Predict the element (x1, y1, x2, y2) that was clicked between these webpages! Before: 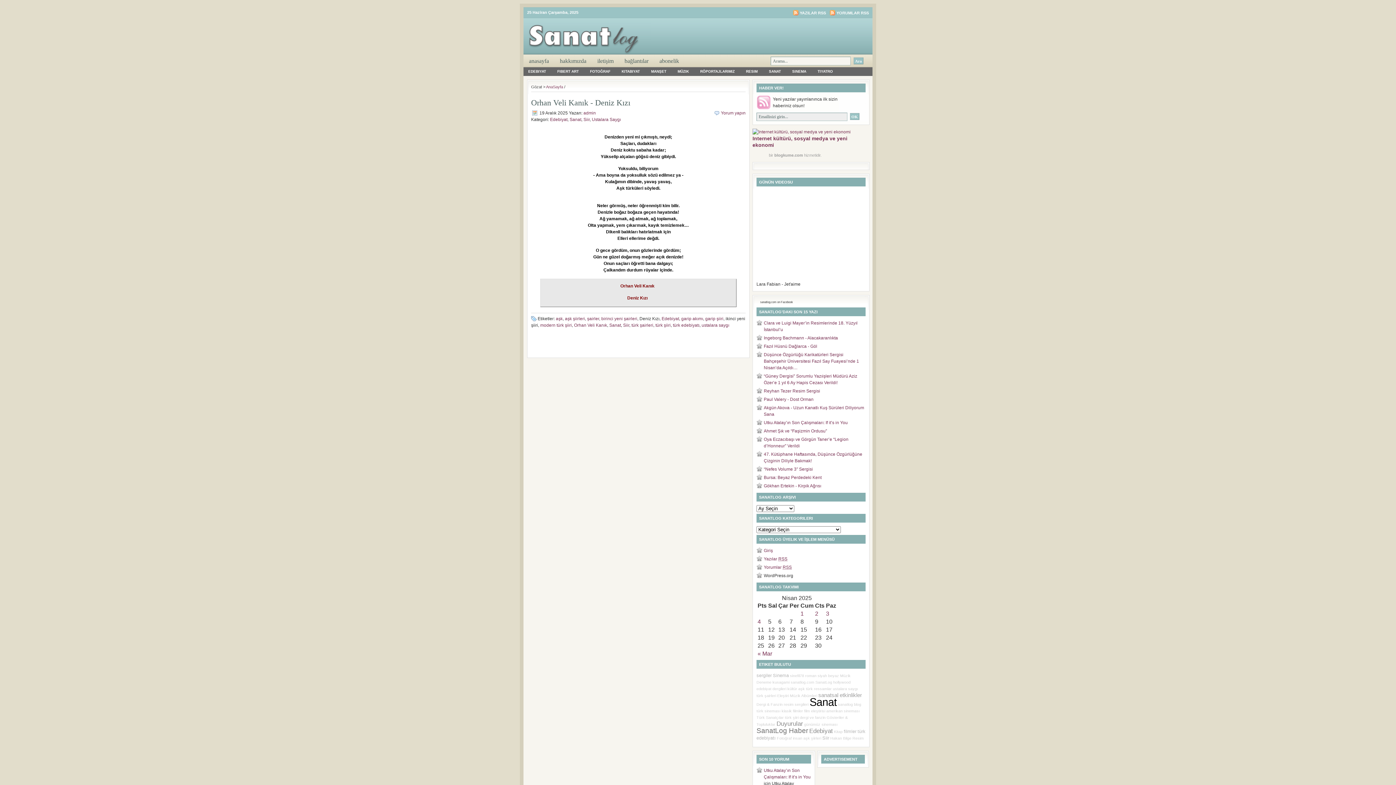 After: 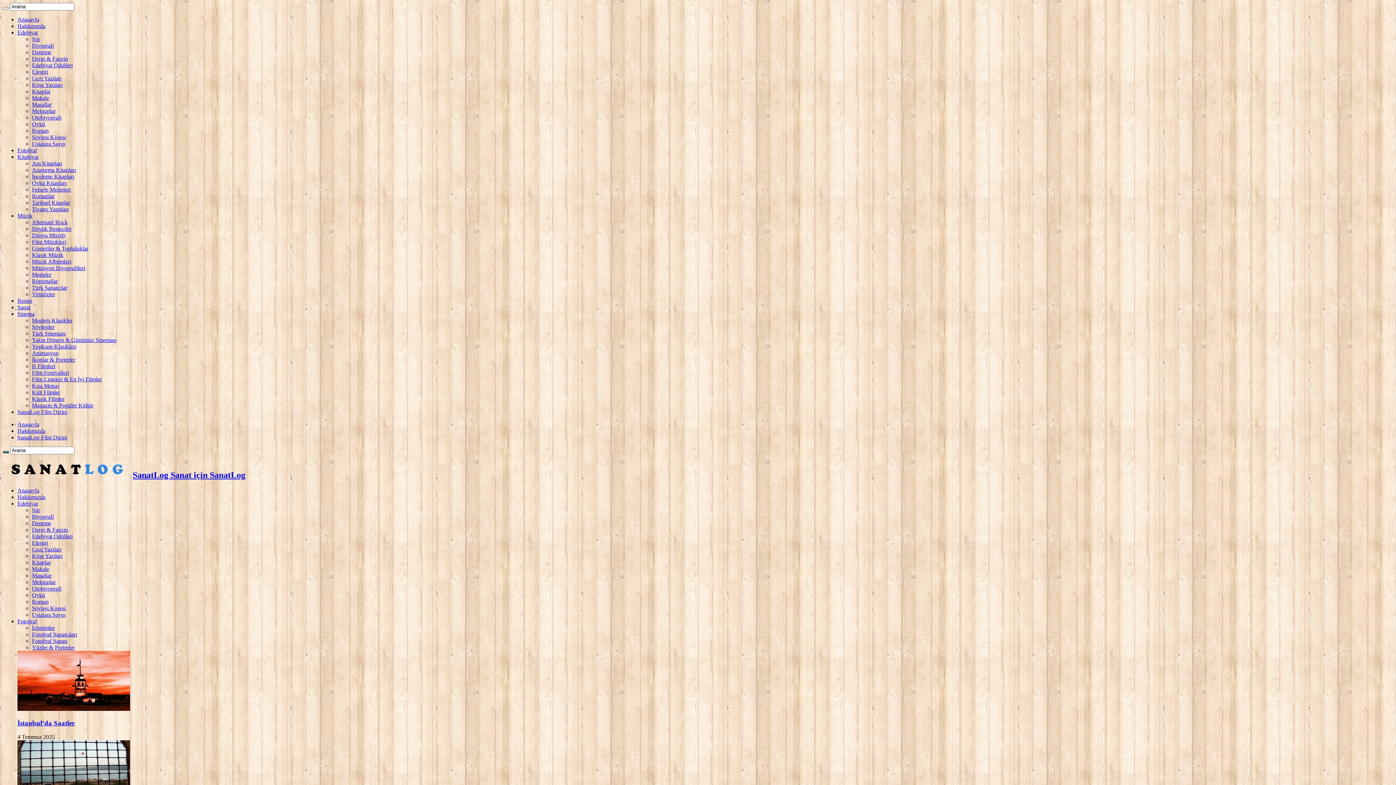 Action: bbox: (793, 736, 802, 740) label: insan